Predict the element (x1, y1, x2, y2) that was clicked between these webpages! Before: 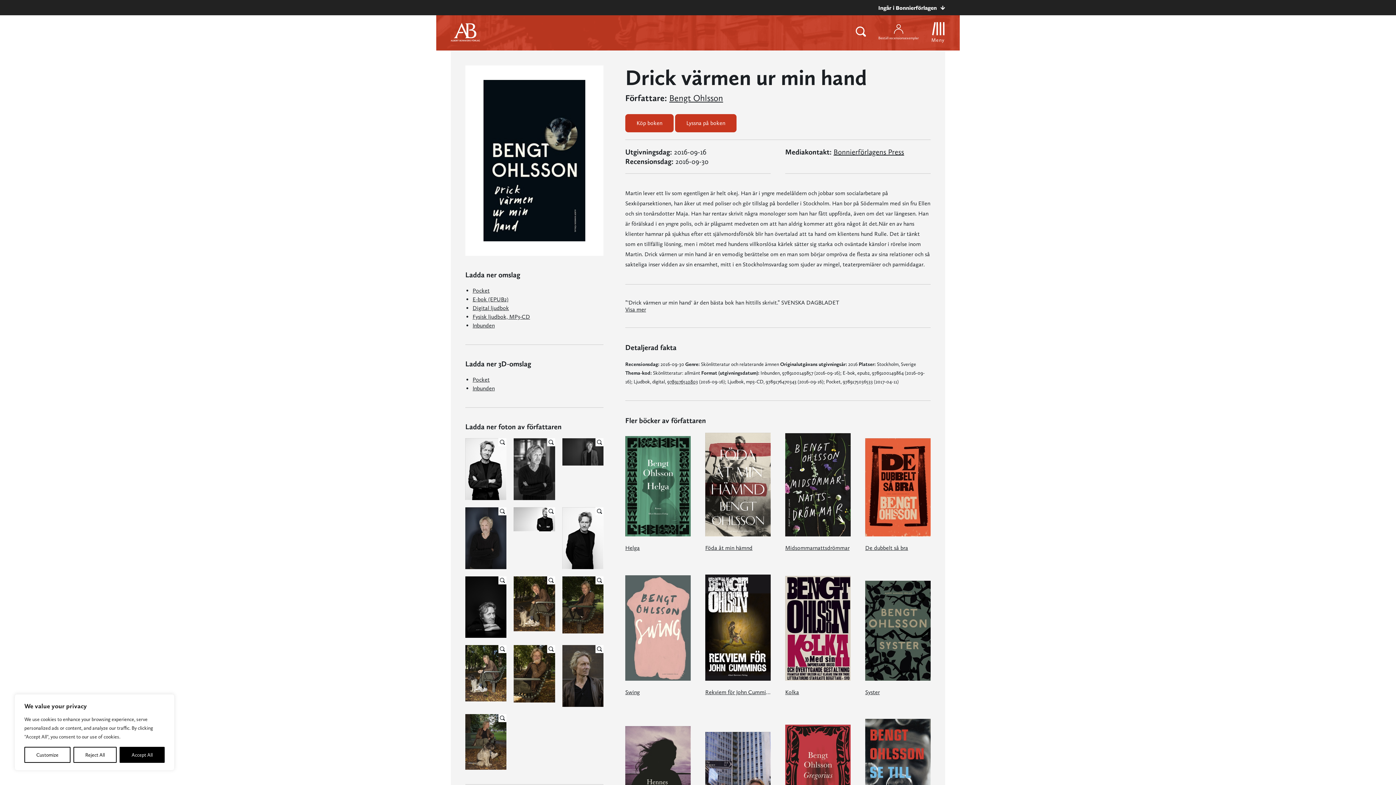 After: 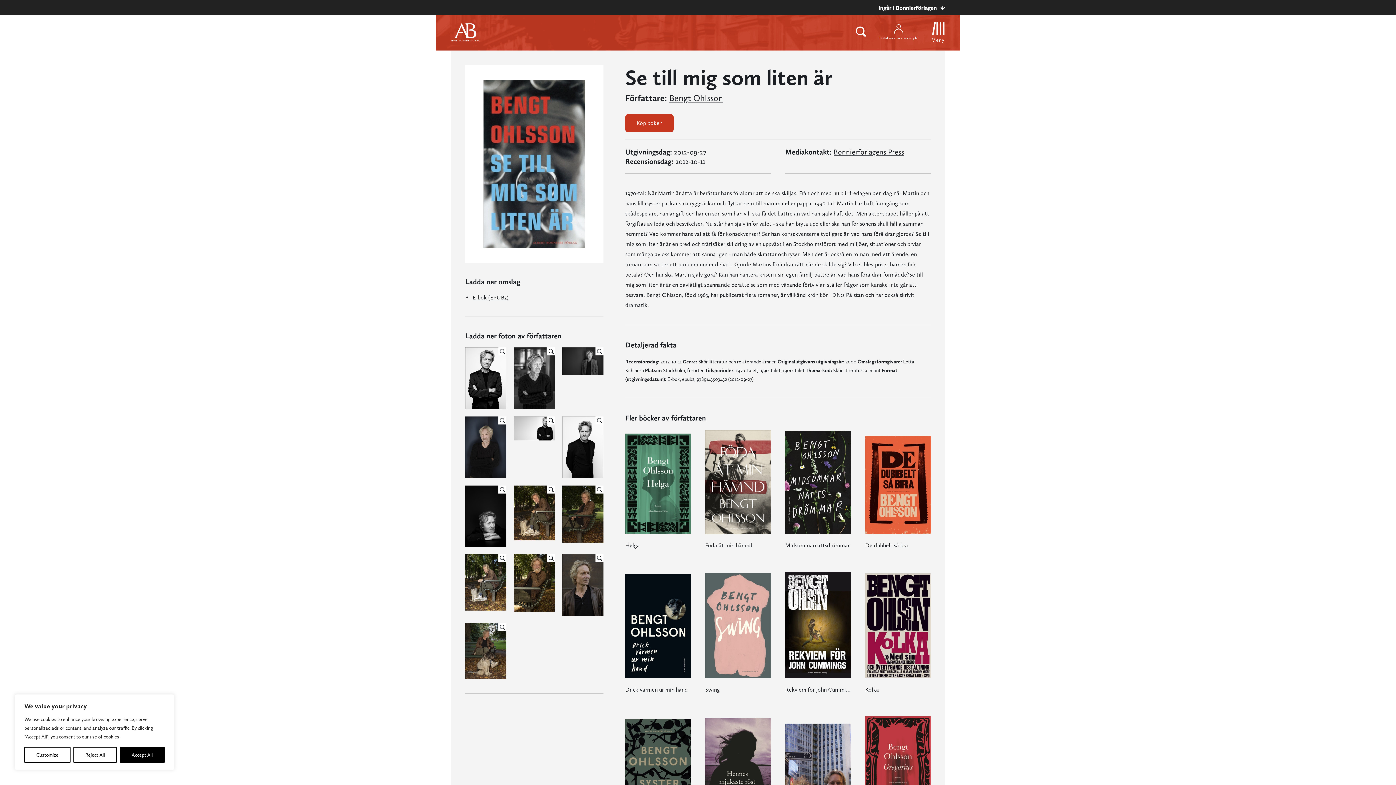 Action: label: Se till mig som liten är bbox: (865, 719, 930, 843)